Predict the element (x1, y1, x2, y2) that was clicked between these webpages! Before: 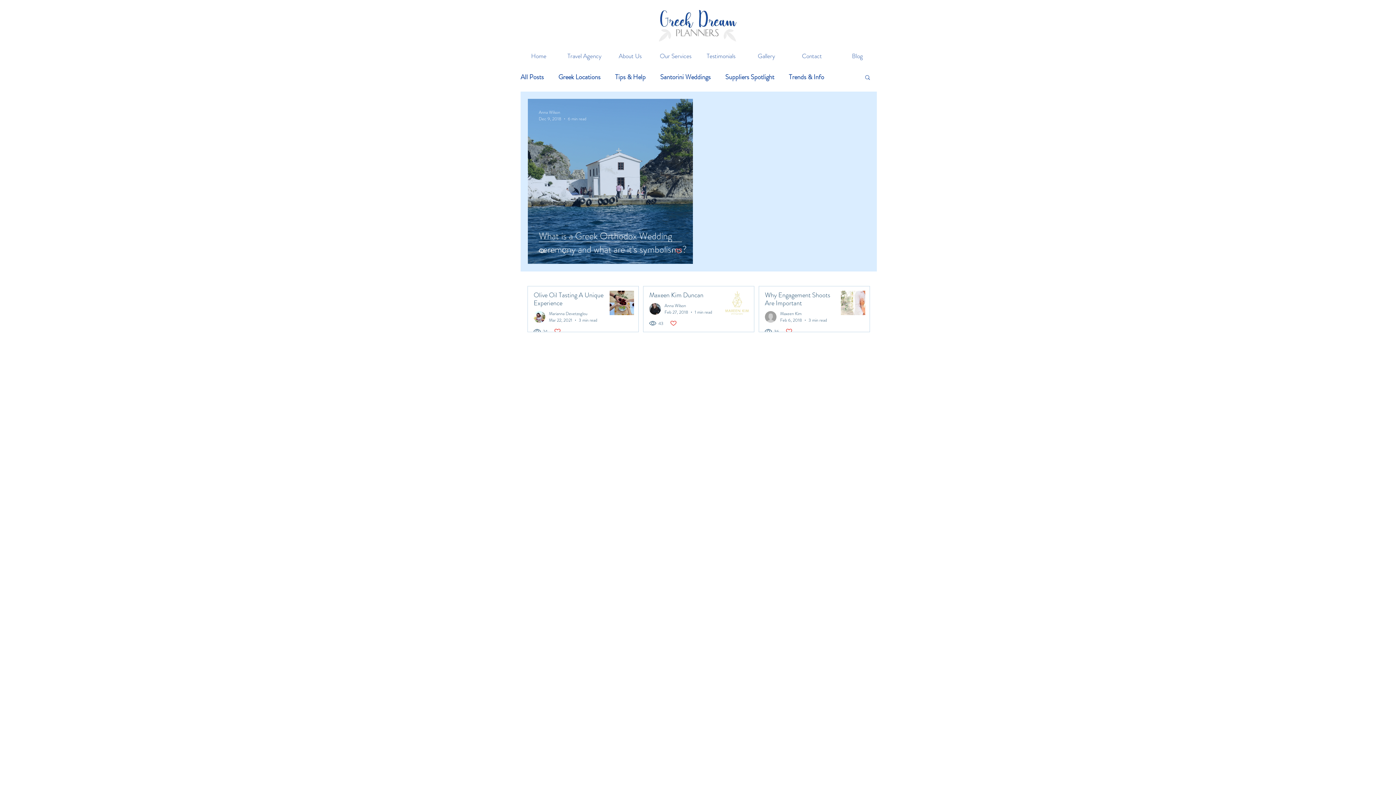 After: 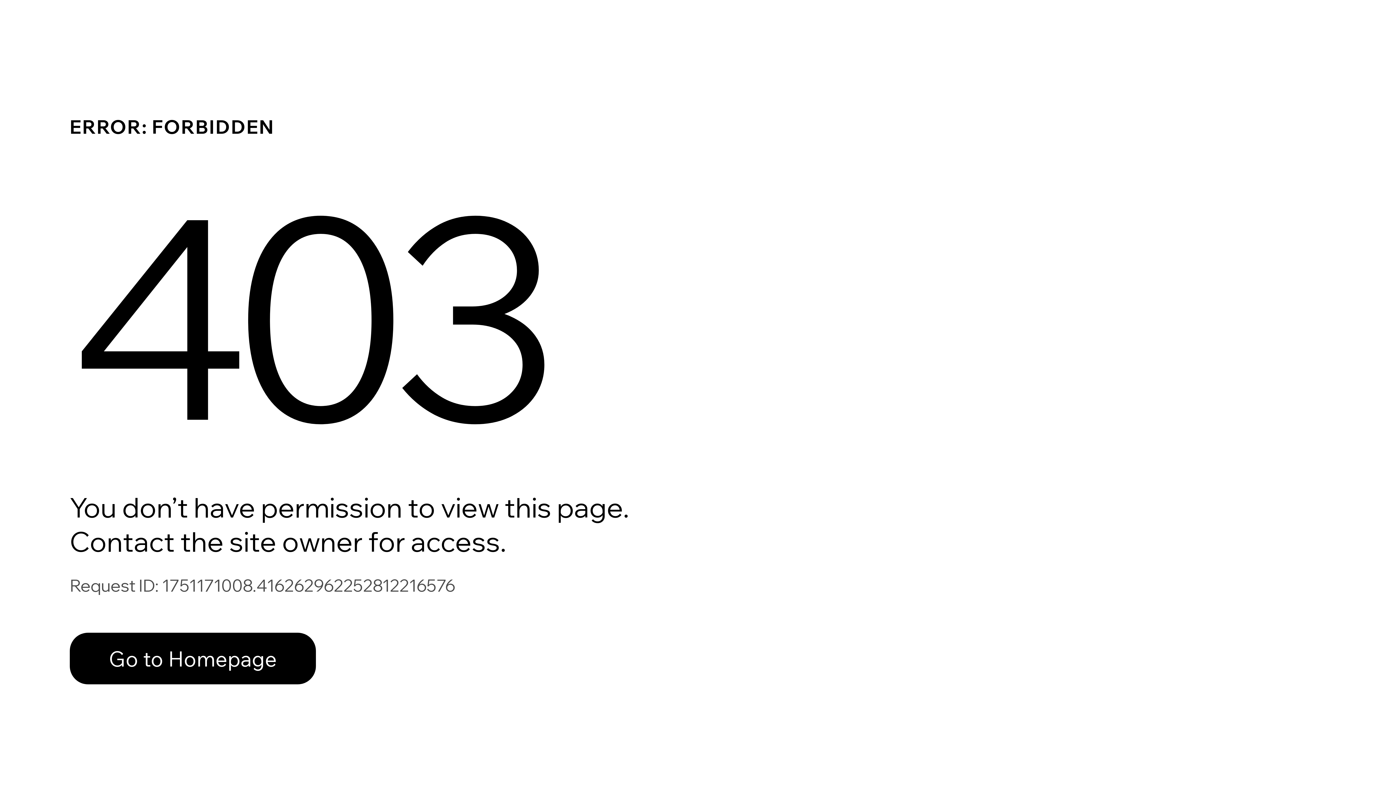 Action: bbox: (765, 311, 776, 322)